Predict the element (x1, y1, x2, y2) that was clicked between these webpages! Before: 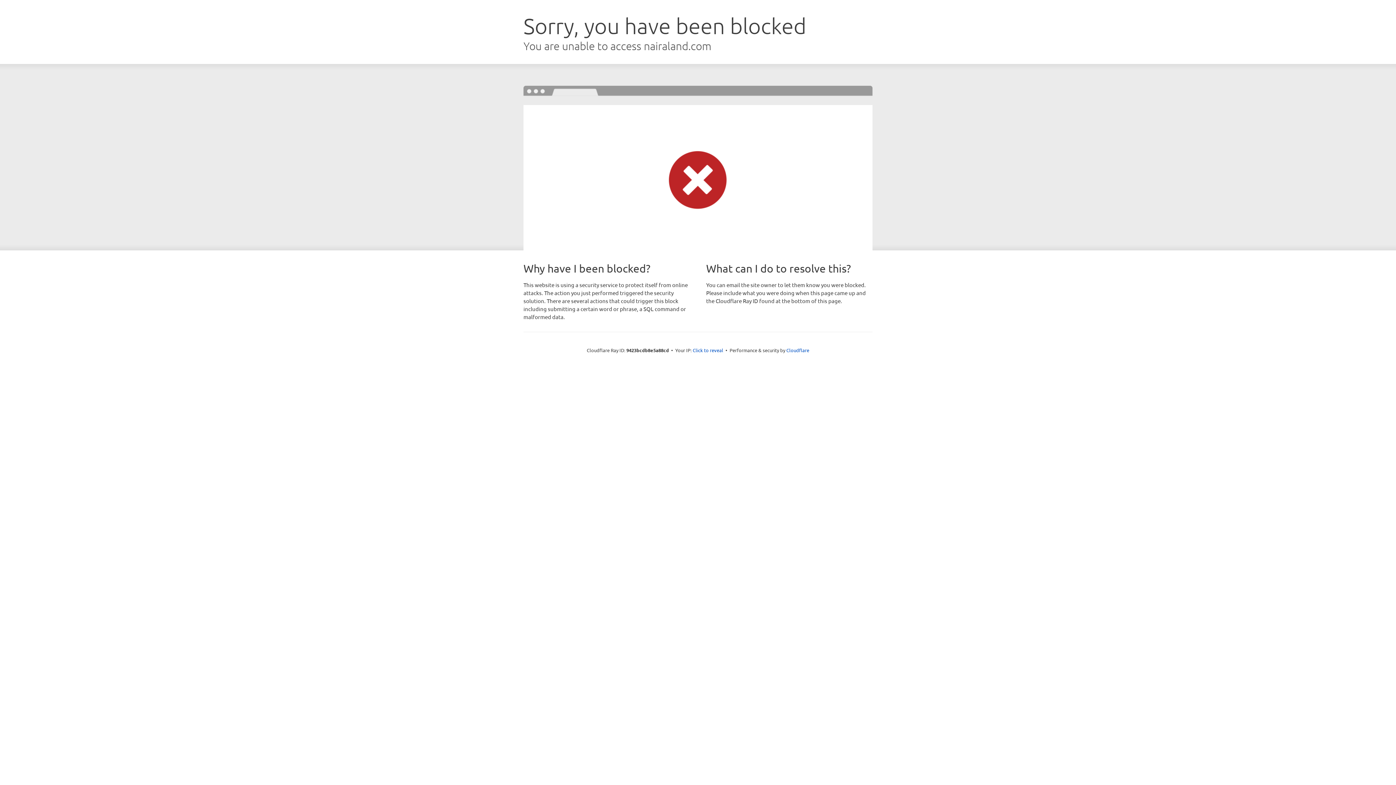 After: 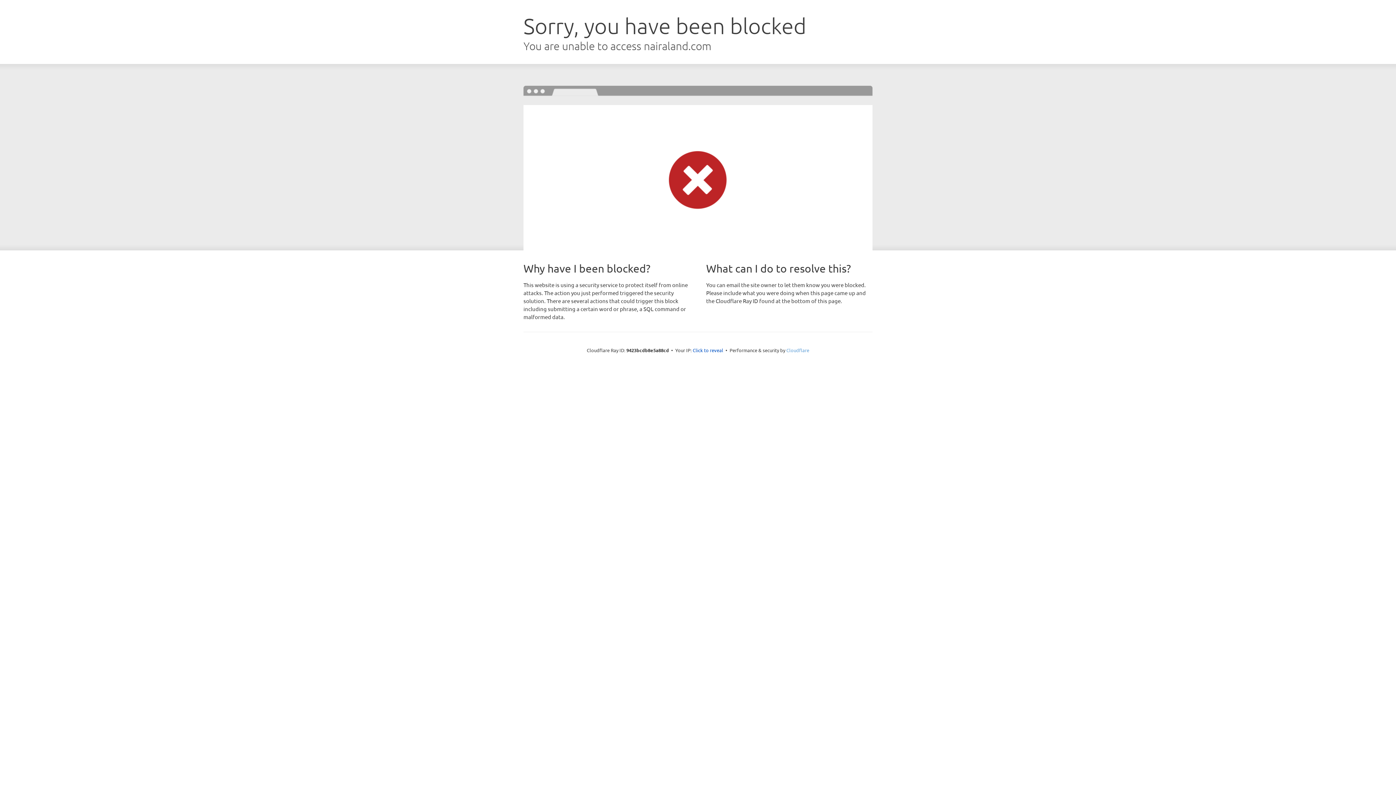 Action: bbox: (786, 347, 809, 353) label: Cloudflare